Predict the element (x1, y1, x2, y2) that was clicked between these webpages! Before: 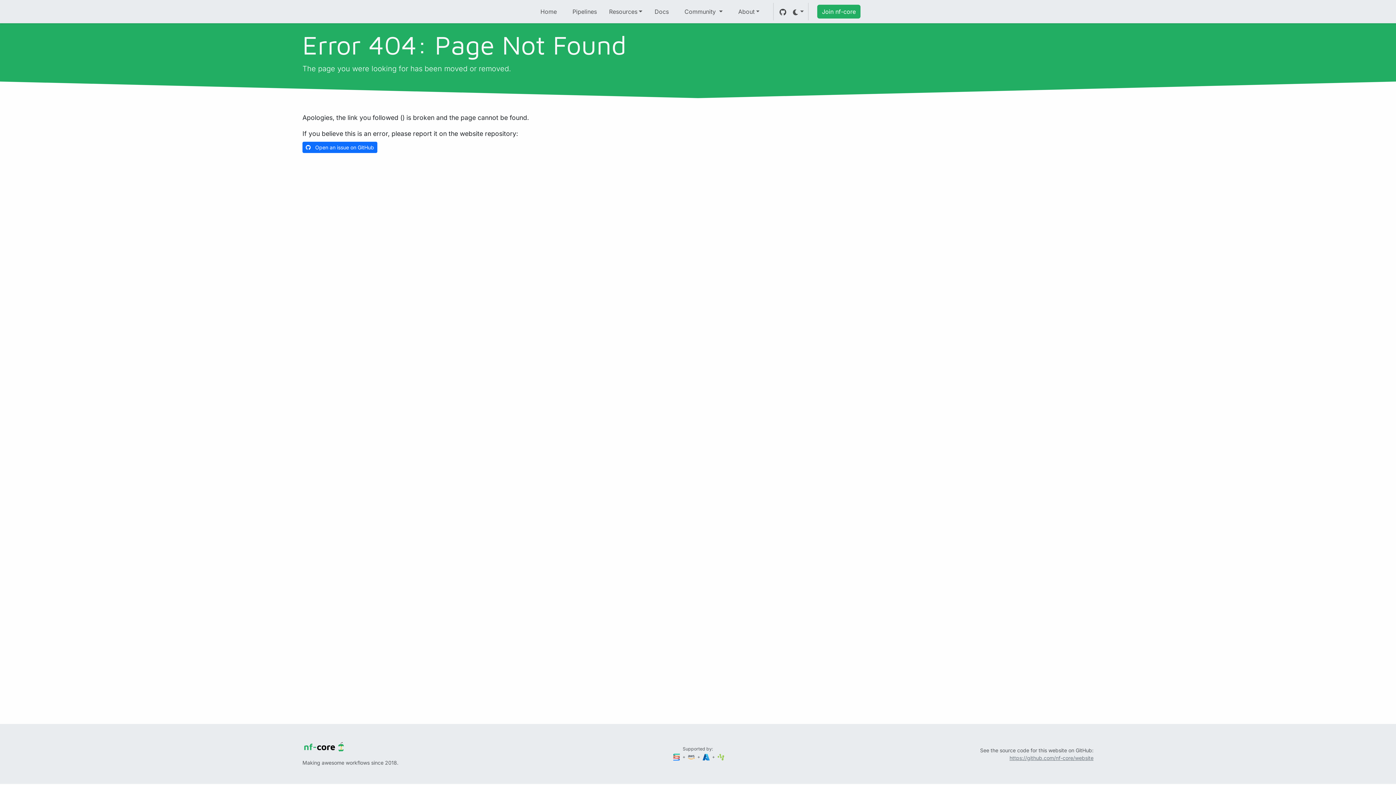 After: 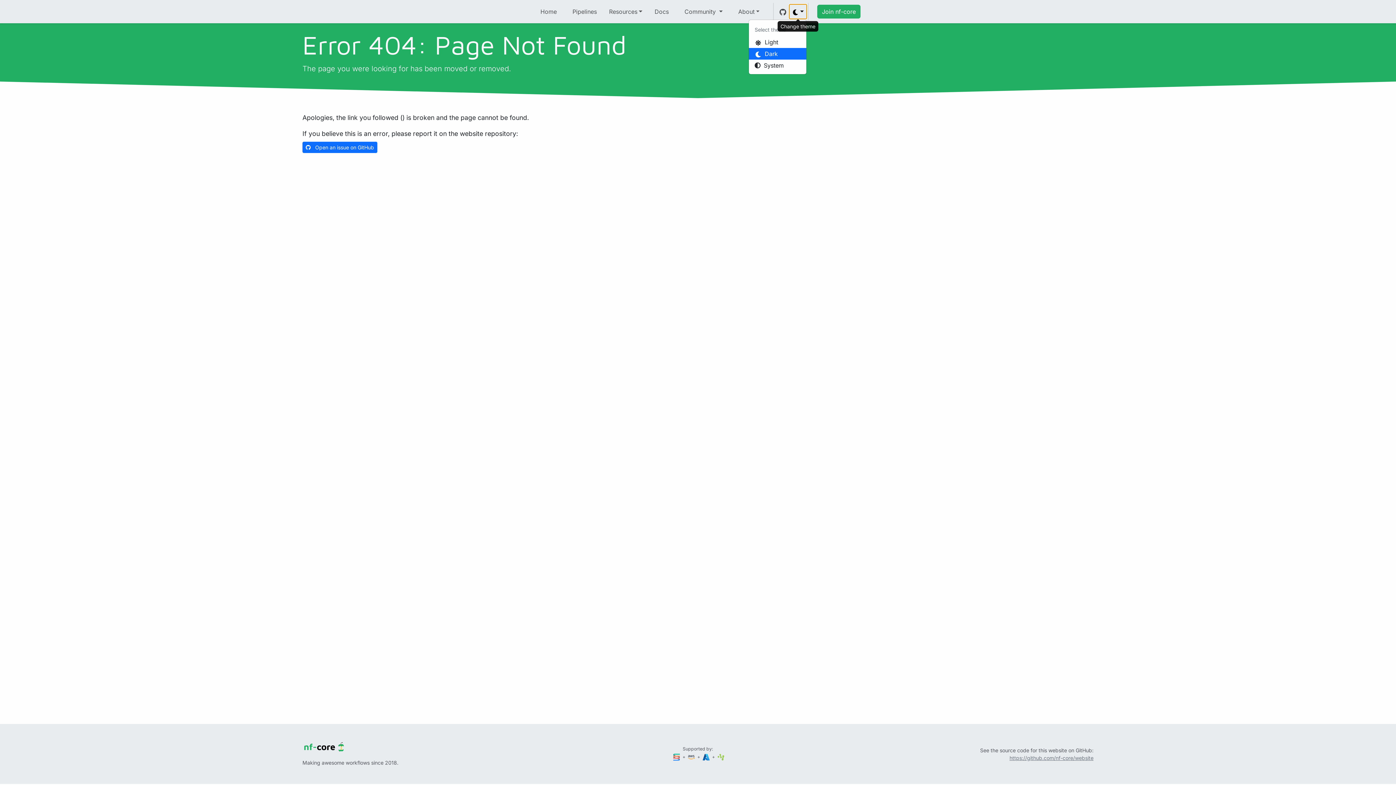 Action: bbox: (789, 4, 806, 18)